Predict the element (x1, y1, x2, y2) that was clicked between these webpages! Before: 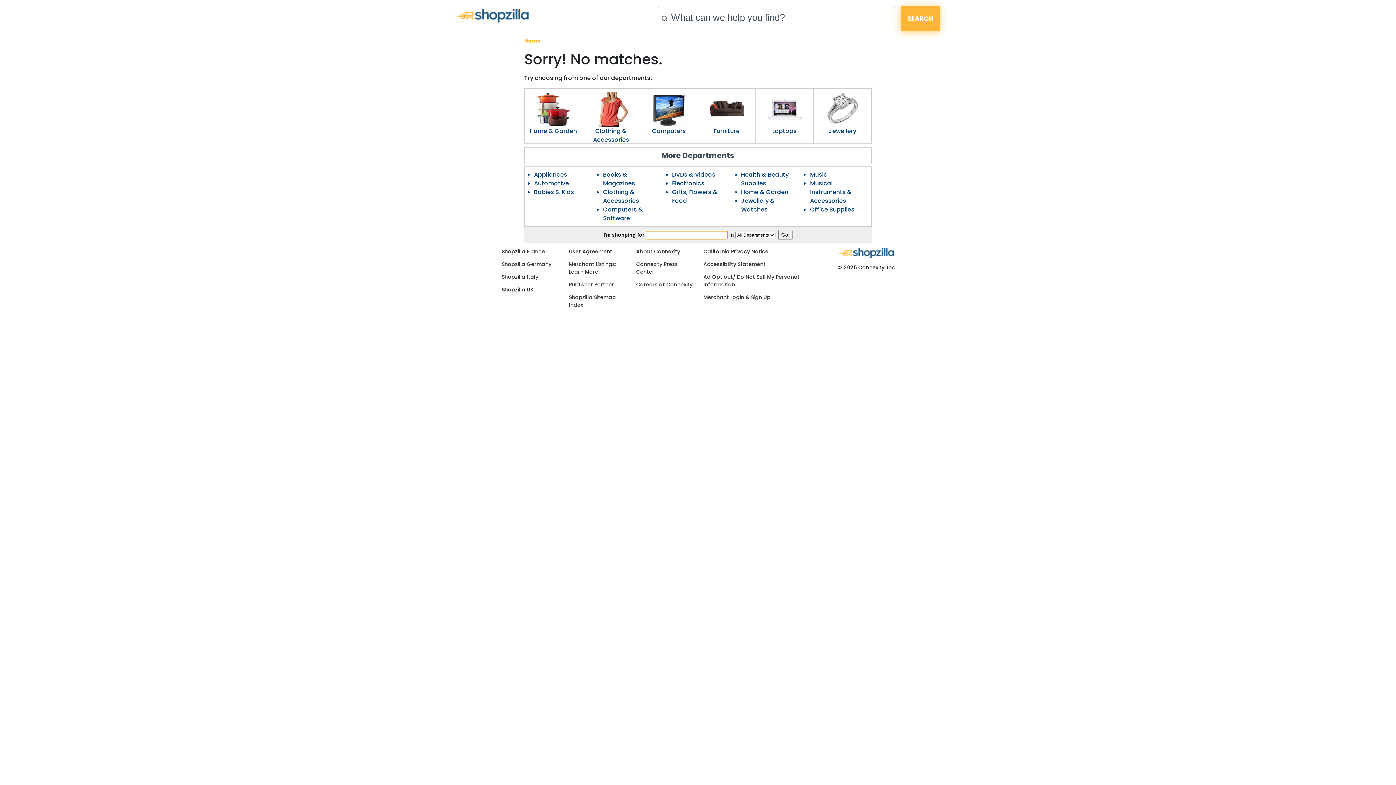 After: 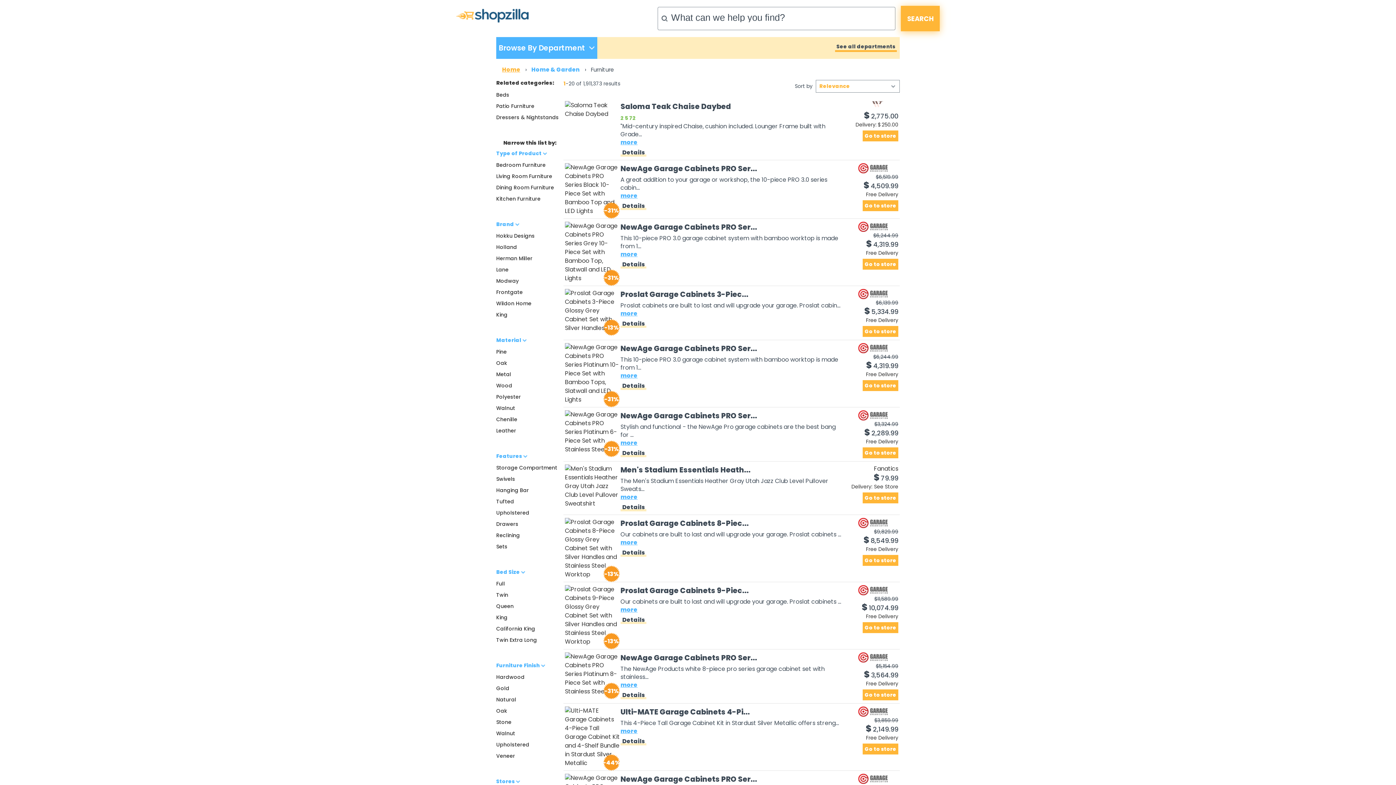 Action: label: Furniture bbox: (698, 126, 755, 135)